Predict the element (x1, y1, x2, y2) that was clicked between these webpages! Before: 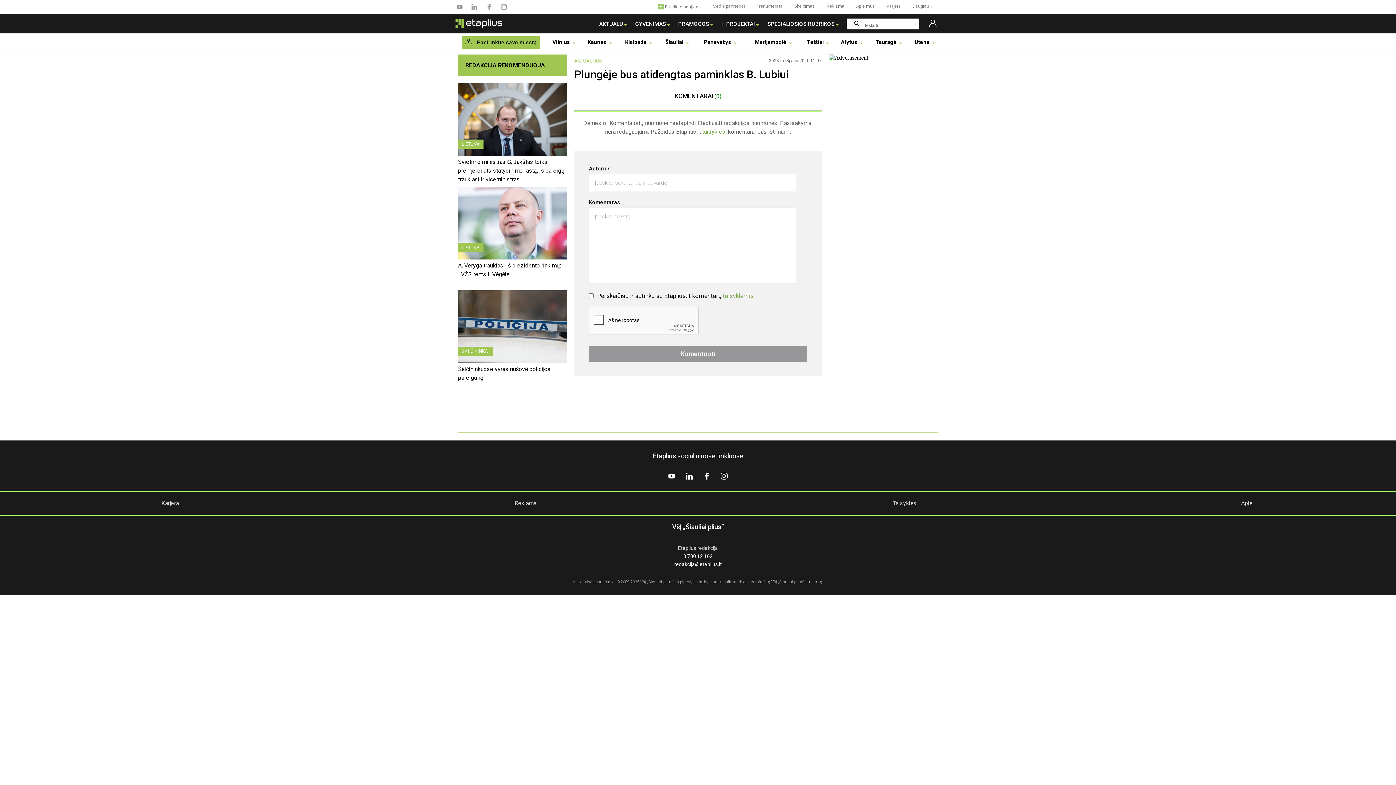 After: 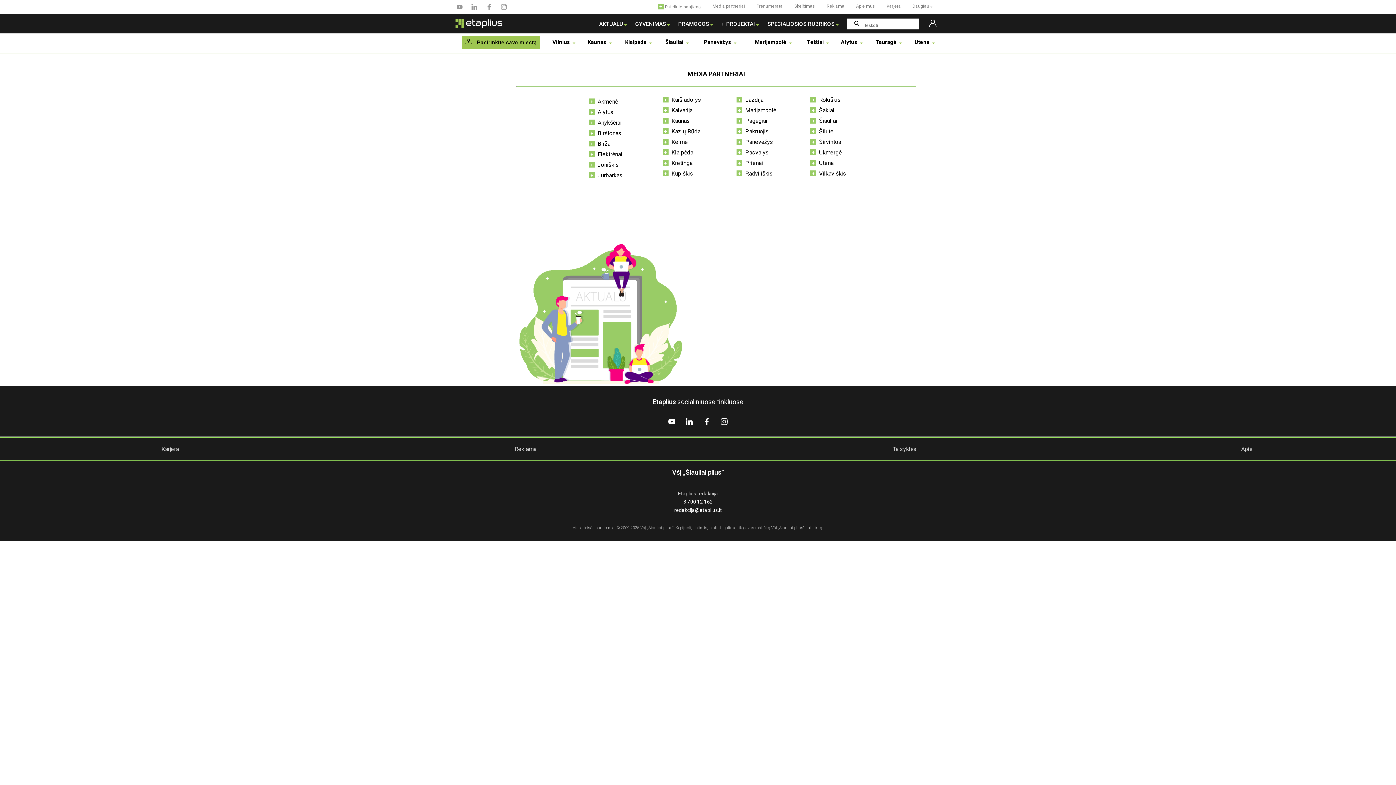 Action: label: Media partneriai bbox: (712, 3, 745, 8)